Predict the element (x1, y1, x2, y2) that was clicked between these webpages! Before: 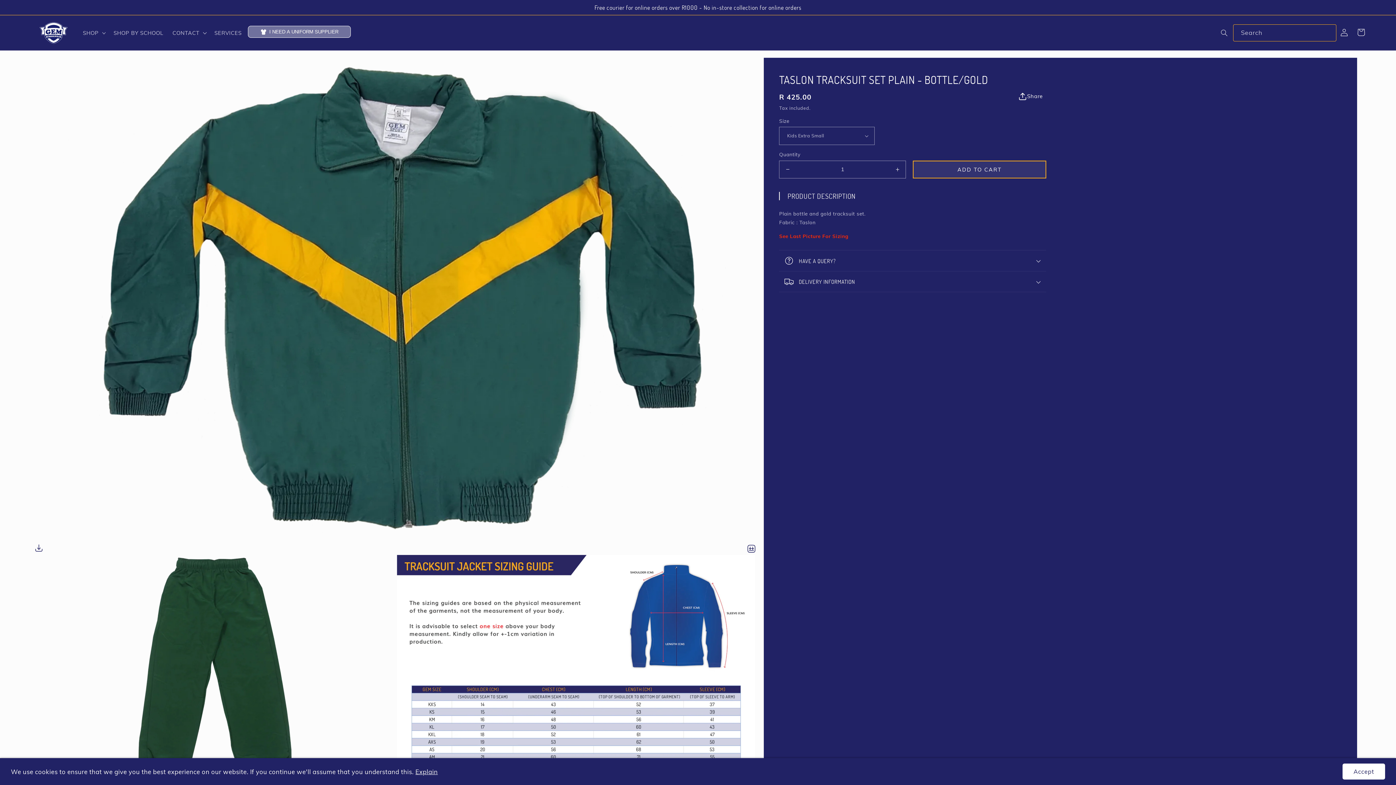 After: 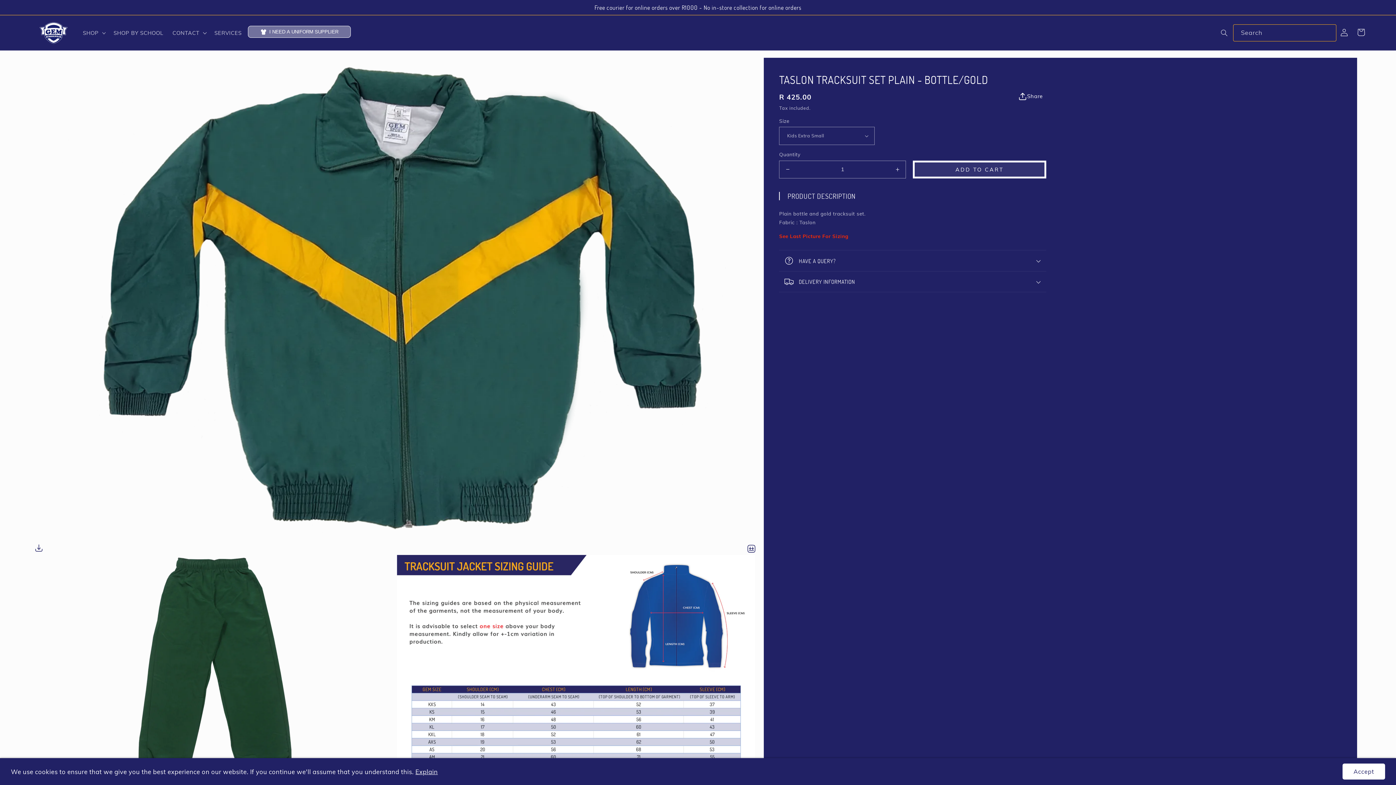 Action: label: ADD TO CART bbox: (913, 160, 1046, 178)